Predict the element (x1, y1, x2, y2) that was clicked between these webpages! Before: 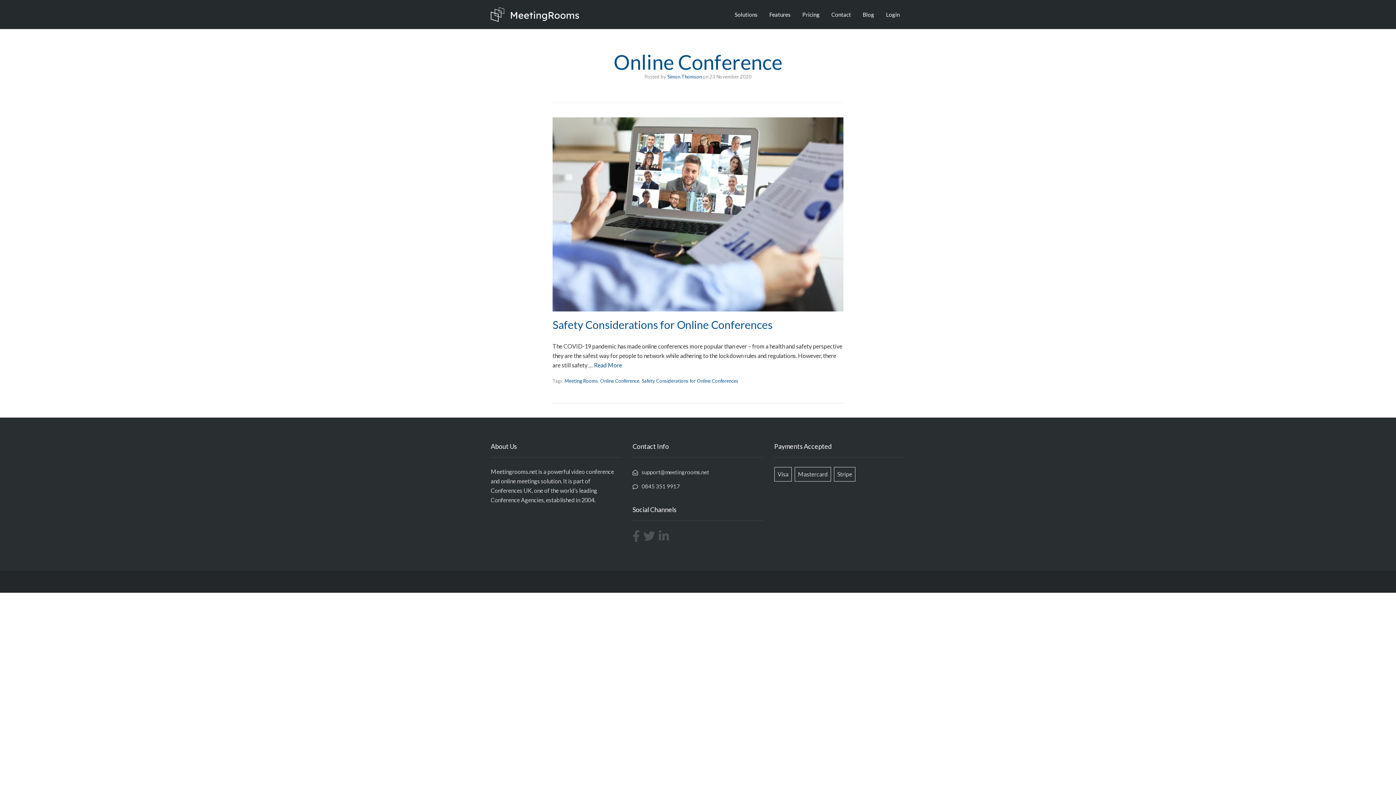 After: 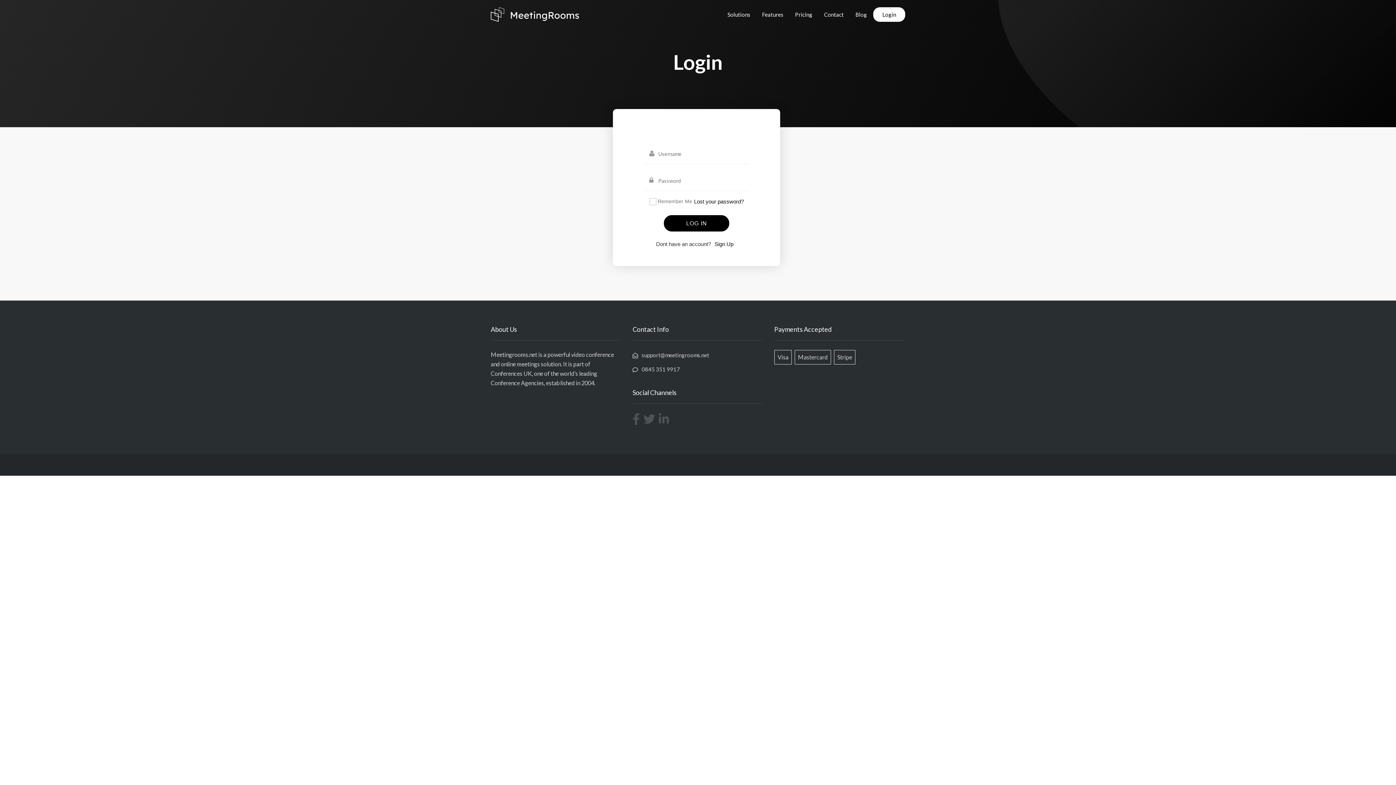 Action: bbox: (886, 7, 900, 21) label: Login